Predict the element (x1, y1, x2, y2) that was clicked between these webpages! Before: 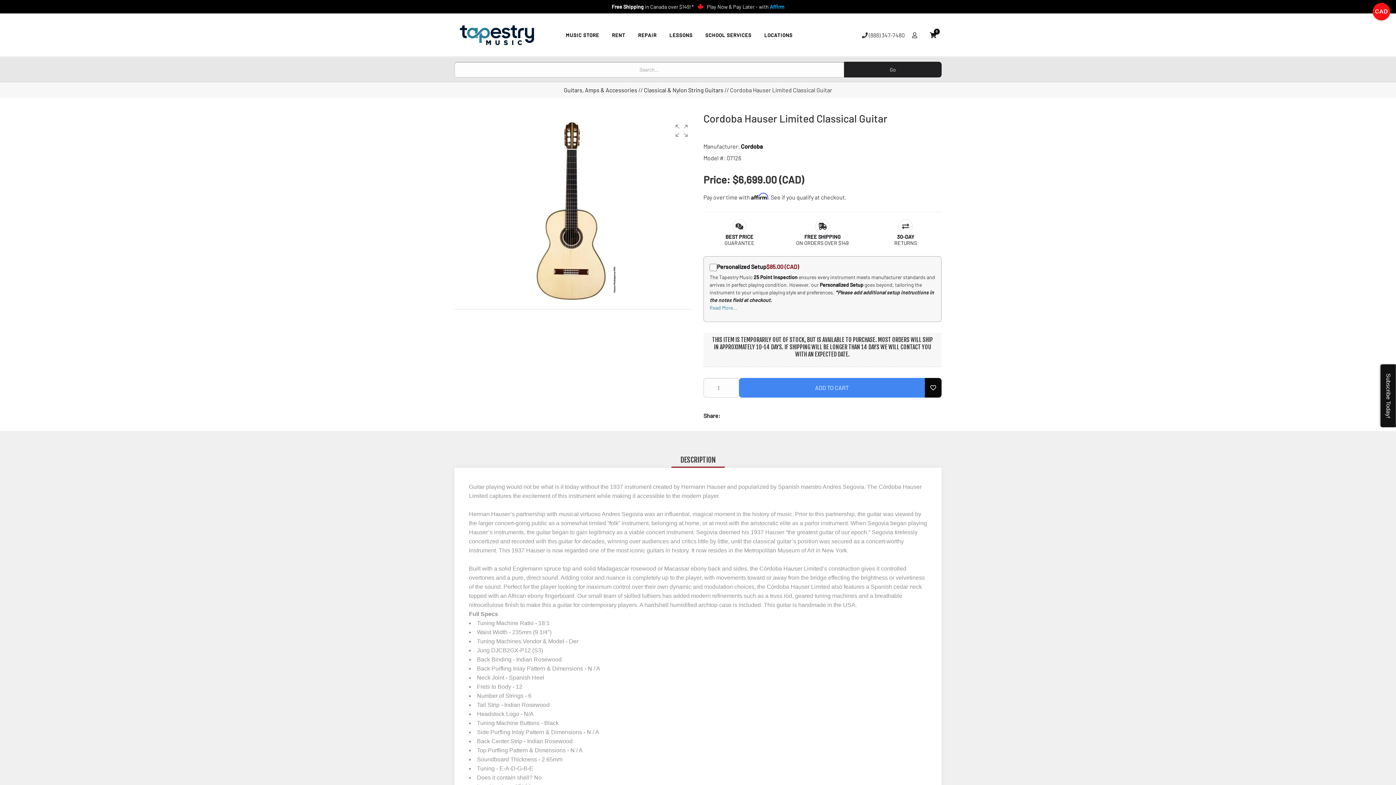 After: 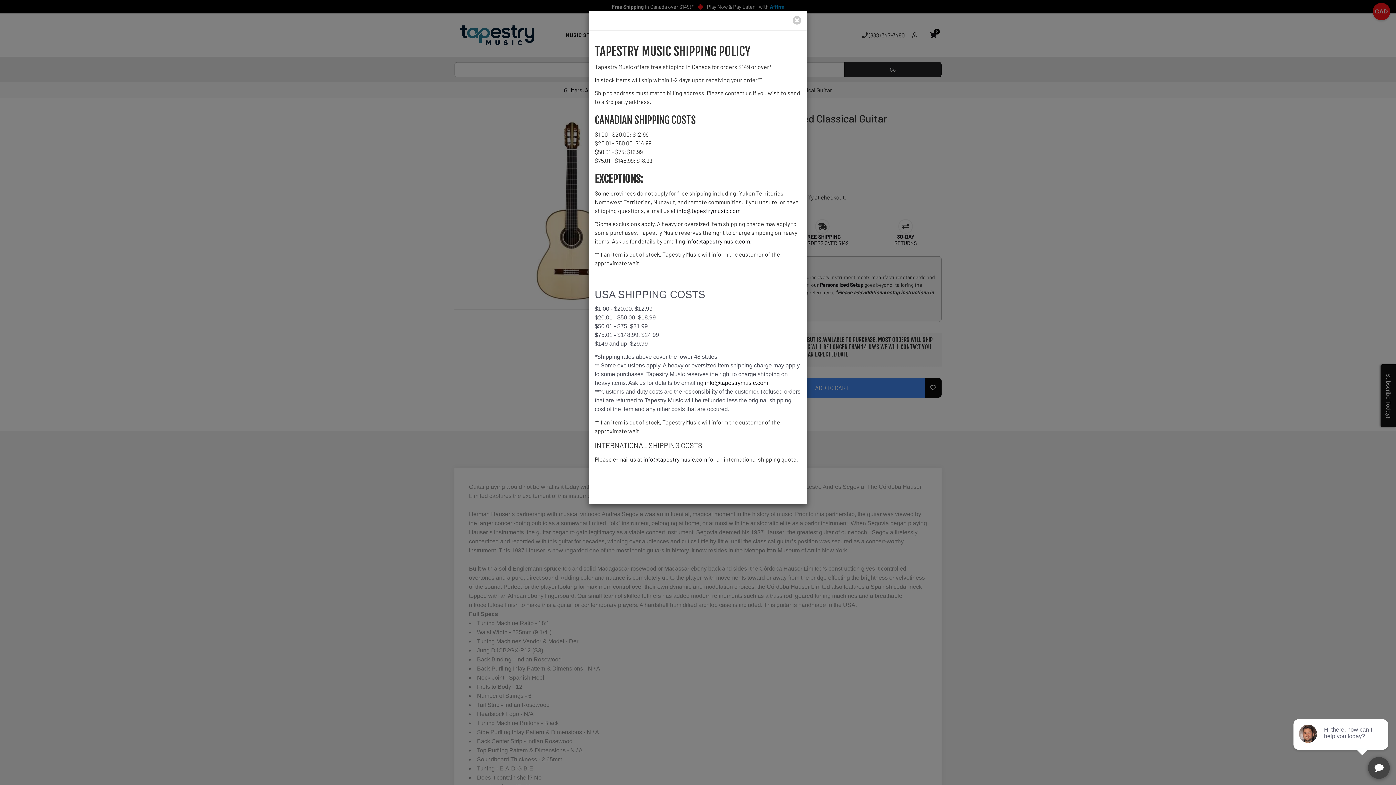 Action: label: Free Shipping in Canada over $149!* bbox: (611, 2, 694, 10)